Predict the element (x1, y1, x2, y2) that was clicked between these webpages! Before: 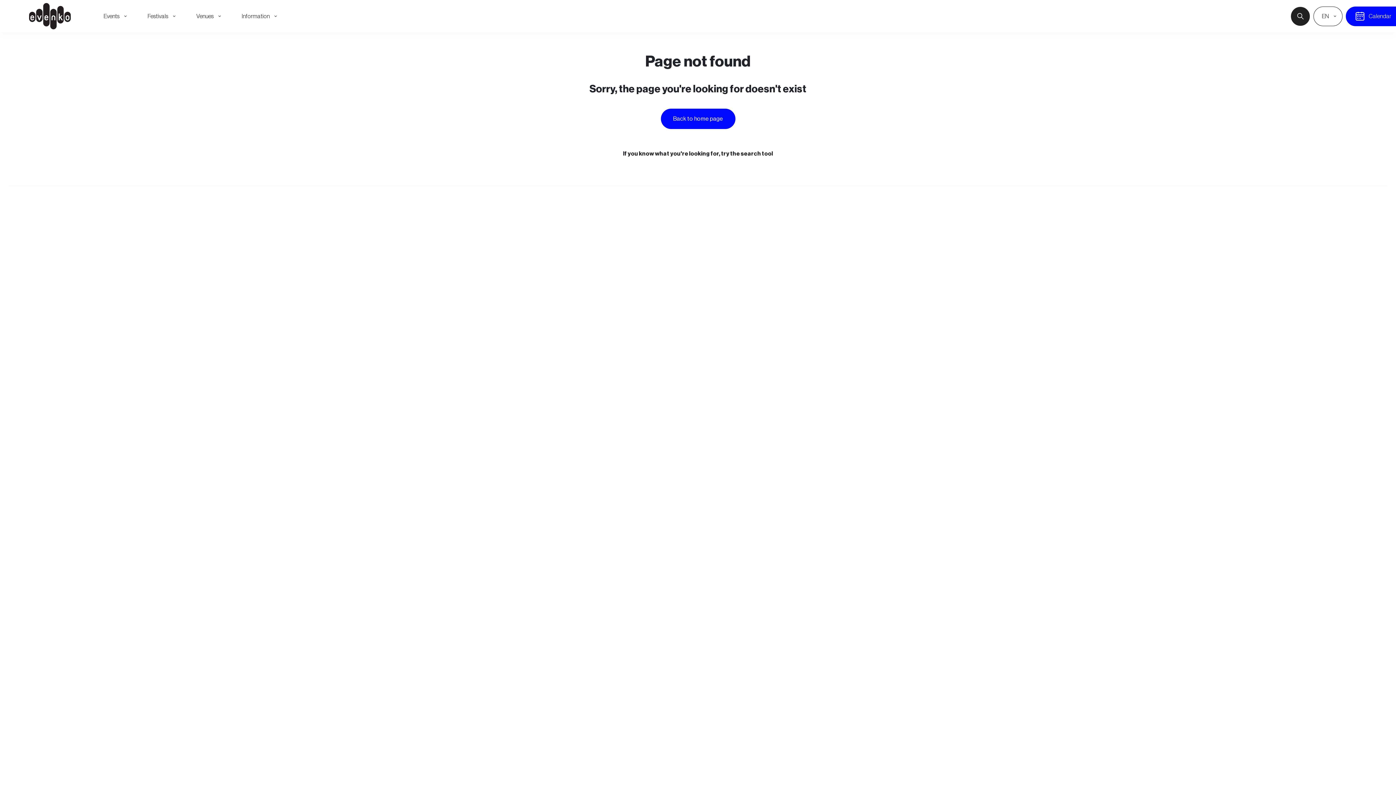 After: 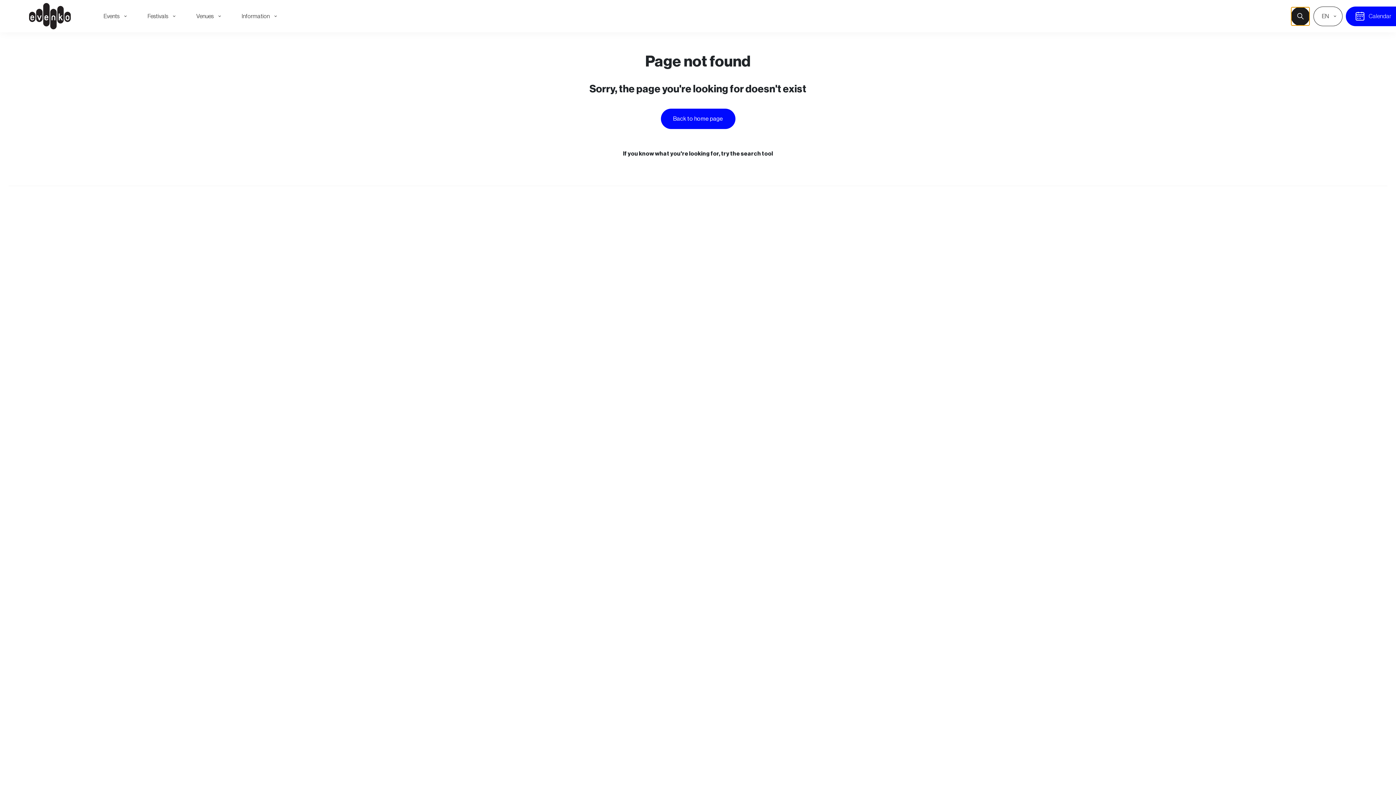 Action: bbox: (1291, 6, 1310, 25)